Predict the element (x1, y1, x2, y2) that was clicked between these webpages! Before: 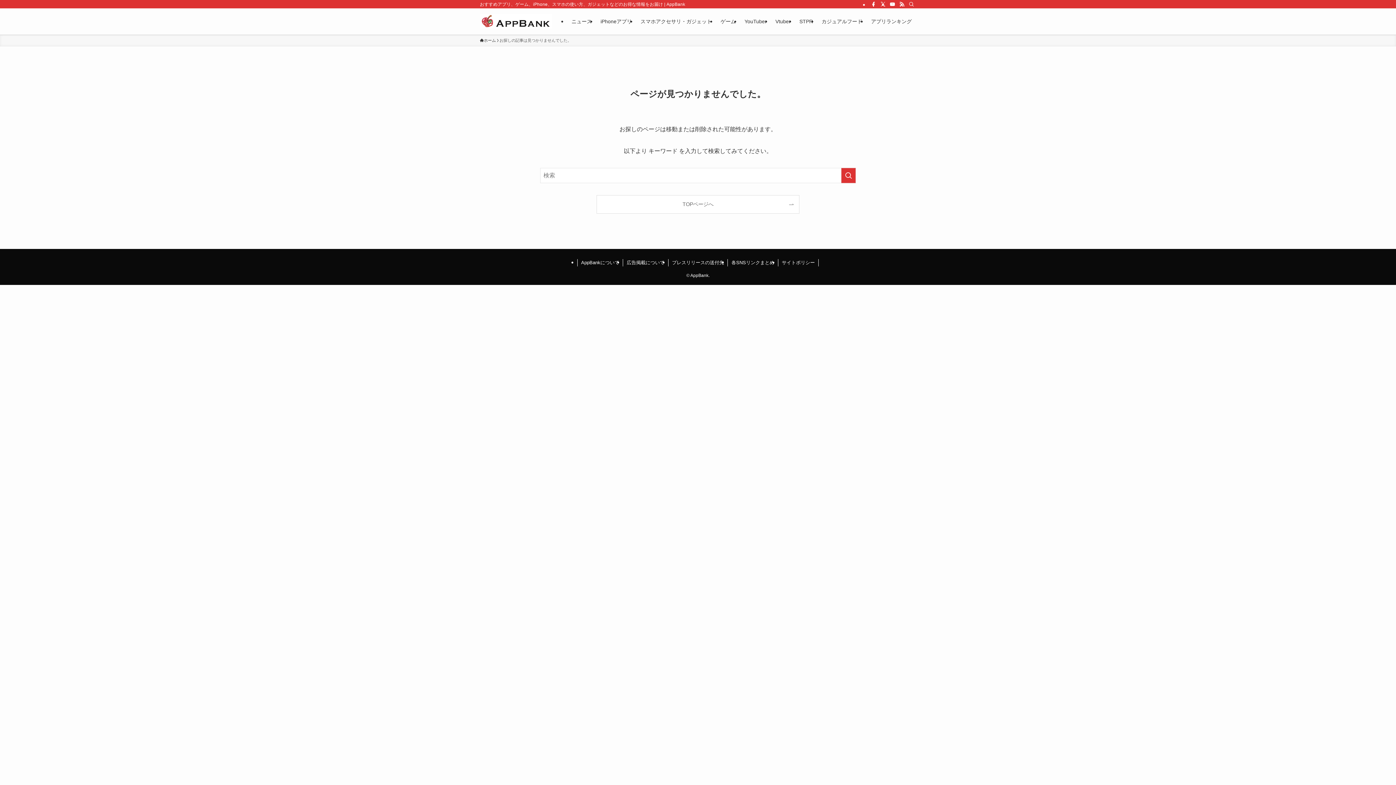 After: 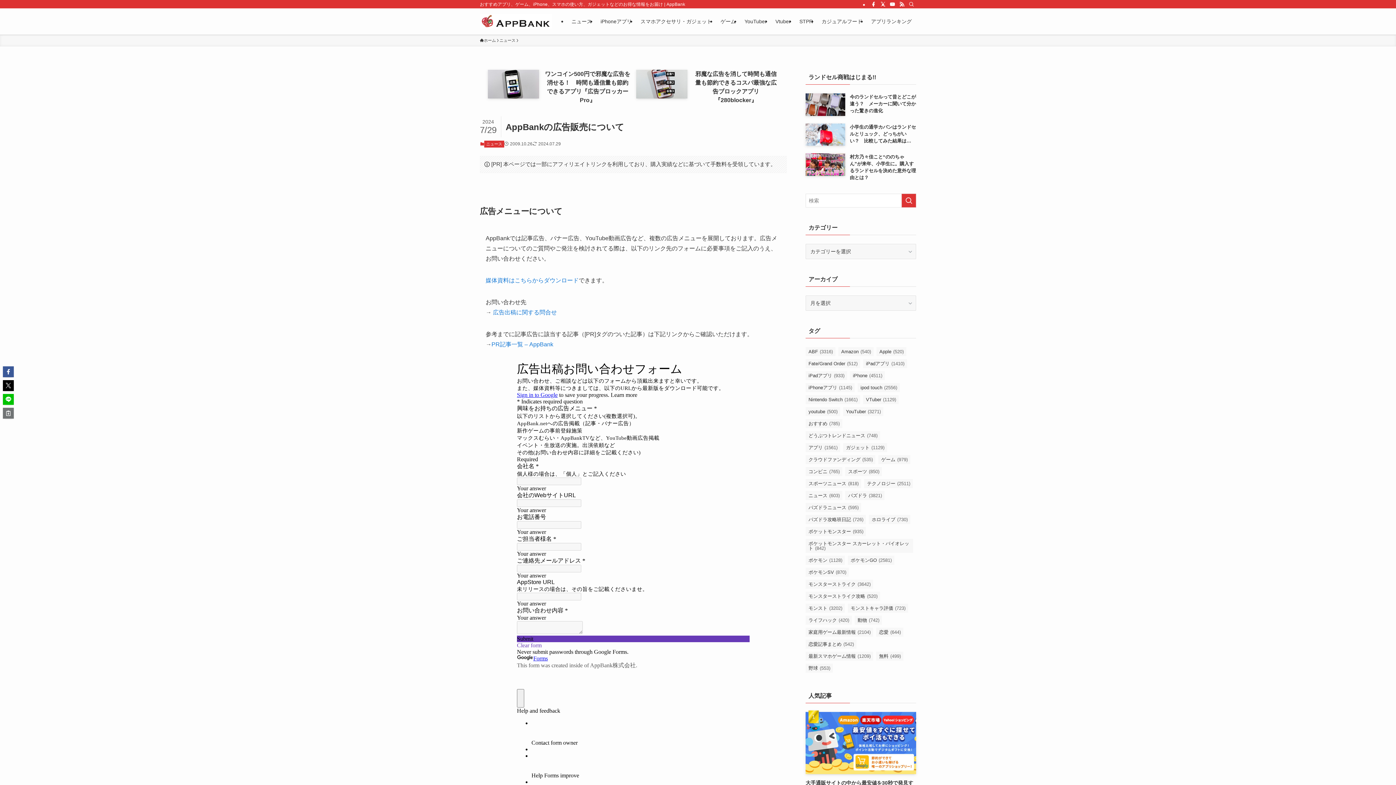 Action: bbox: (623, 259, 668, 266) label: 広告掲載について